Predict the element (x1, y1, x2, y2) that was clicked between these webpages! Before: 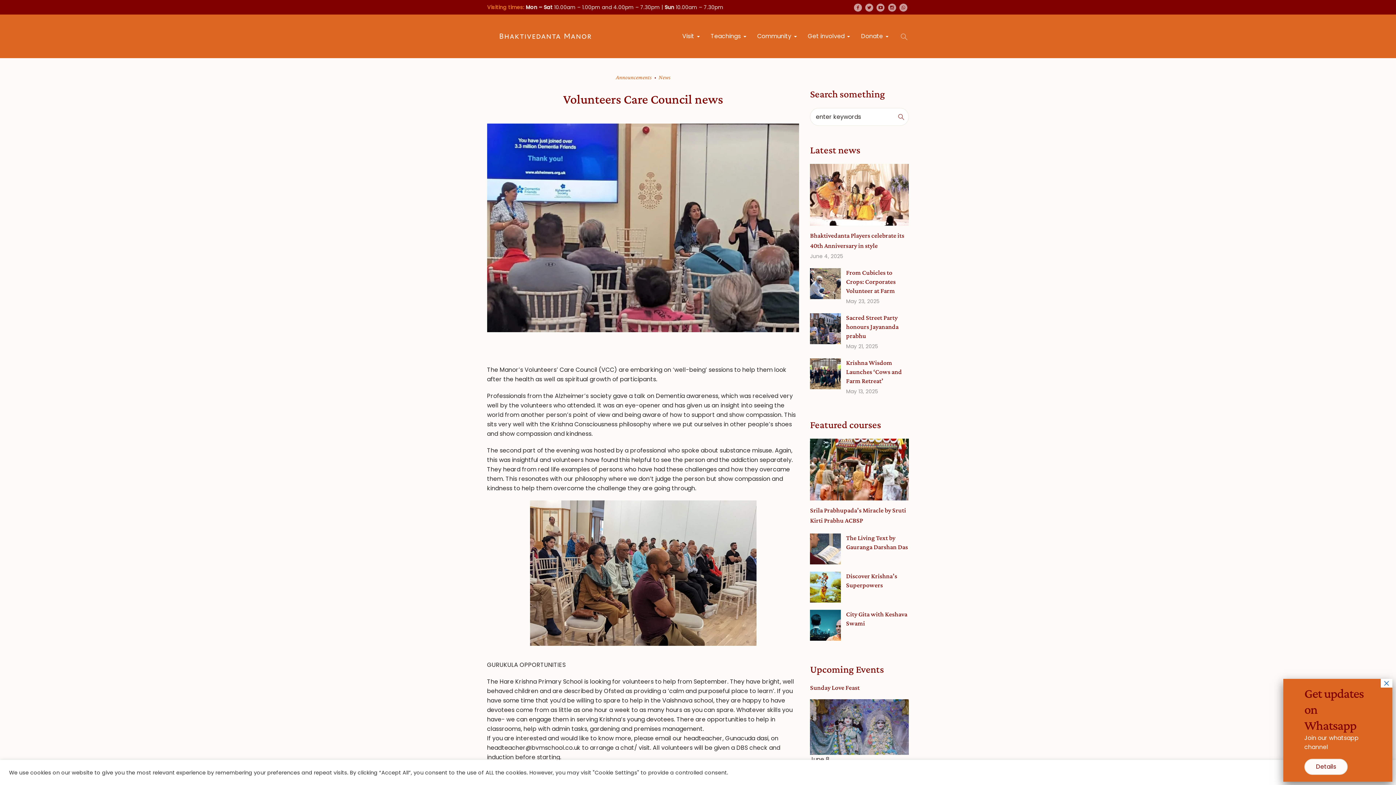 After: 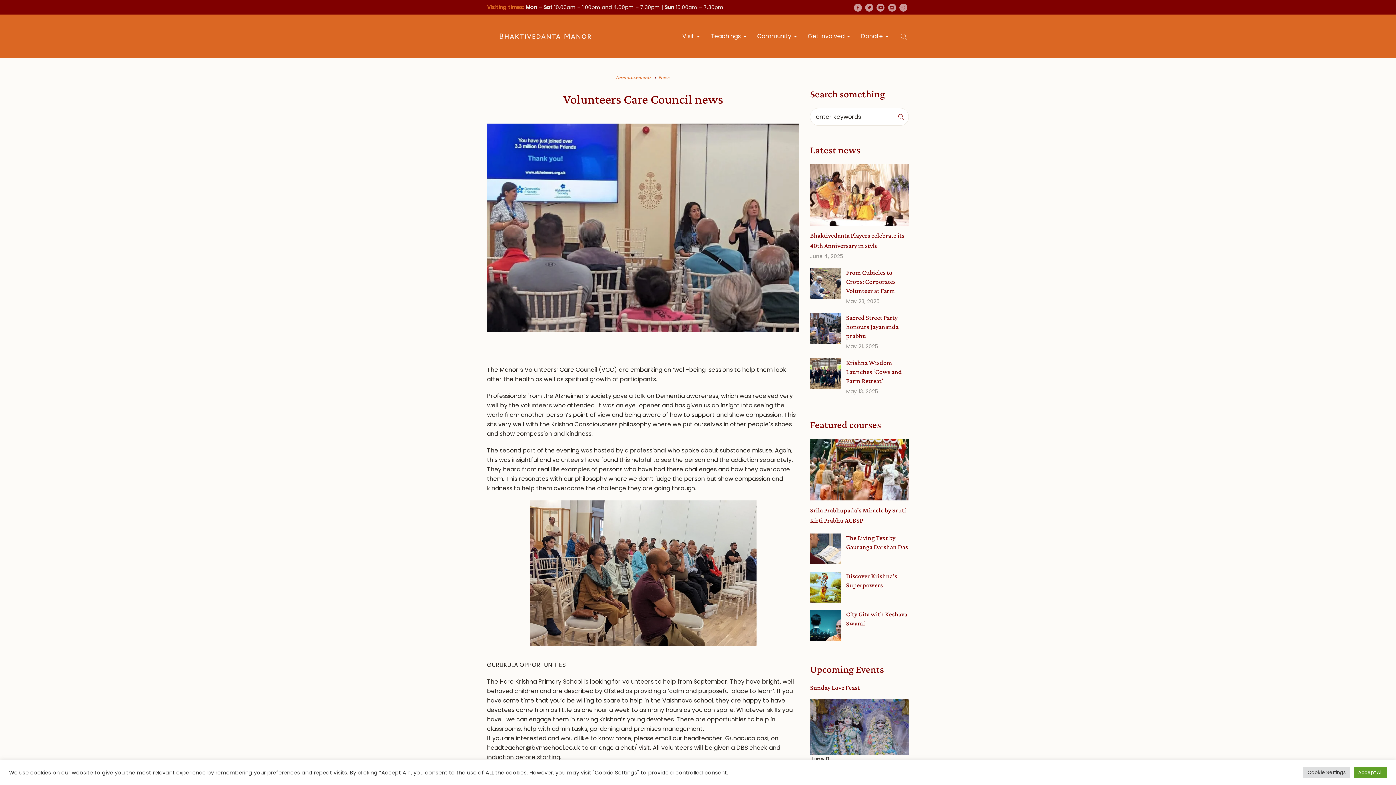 Action: label: Close bbox: (1381, 679, 1392, 687)